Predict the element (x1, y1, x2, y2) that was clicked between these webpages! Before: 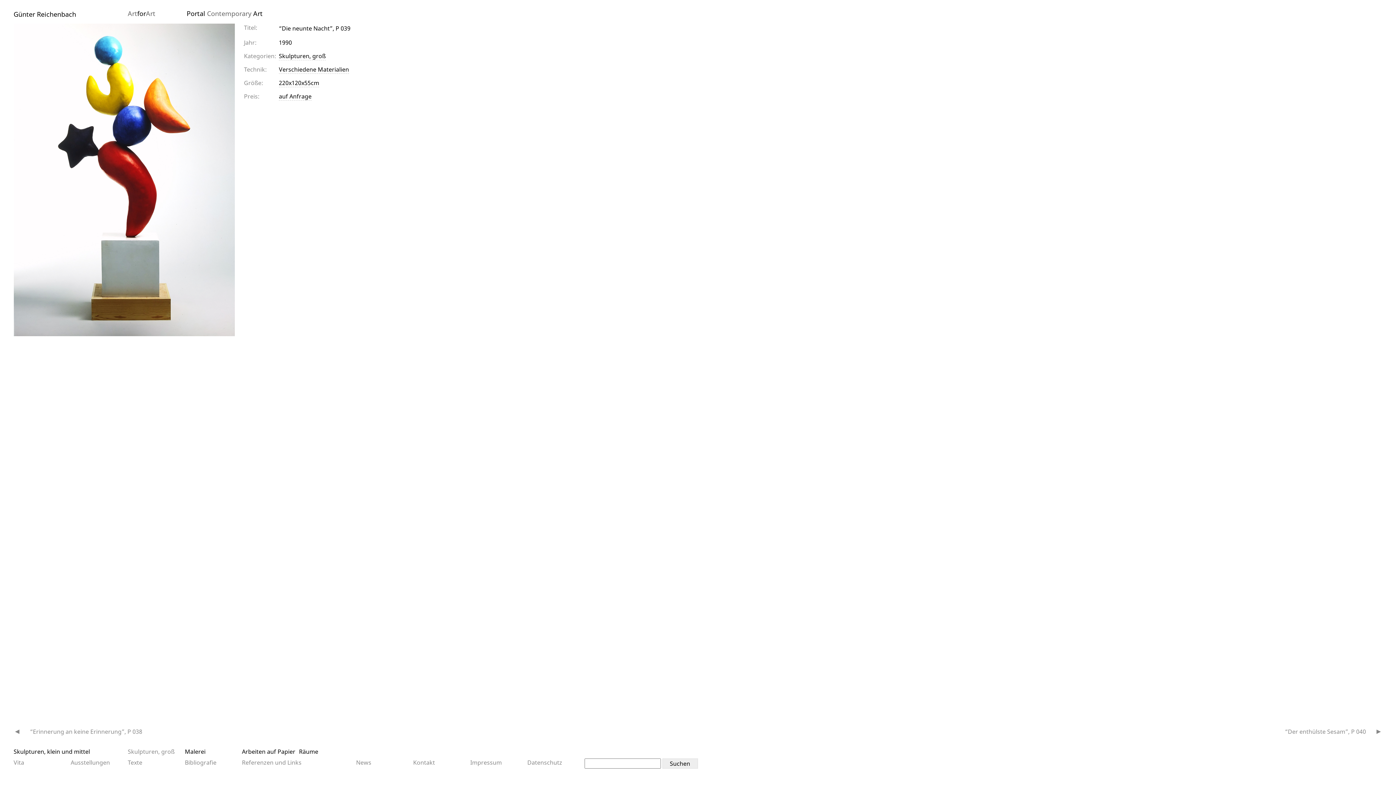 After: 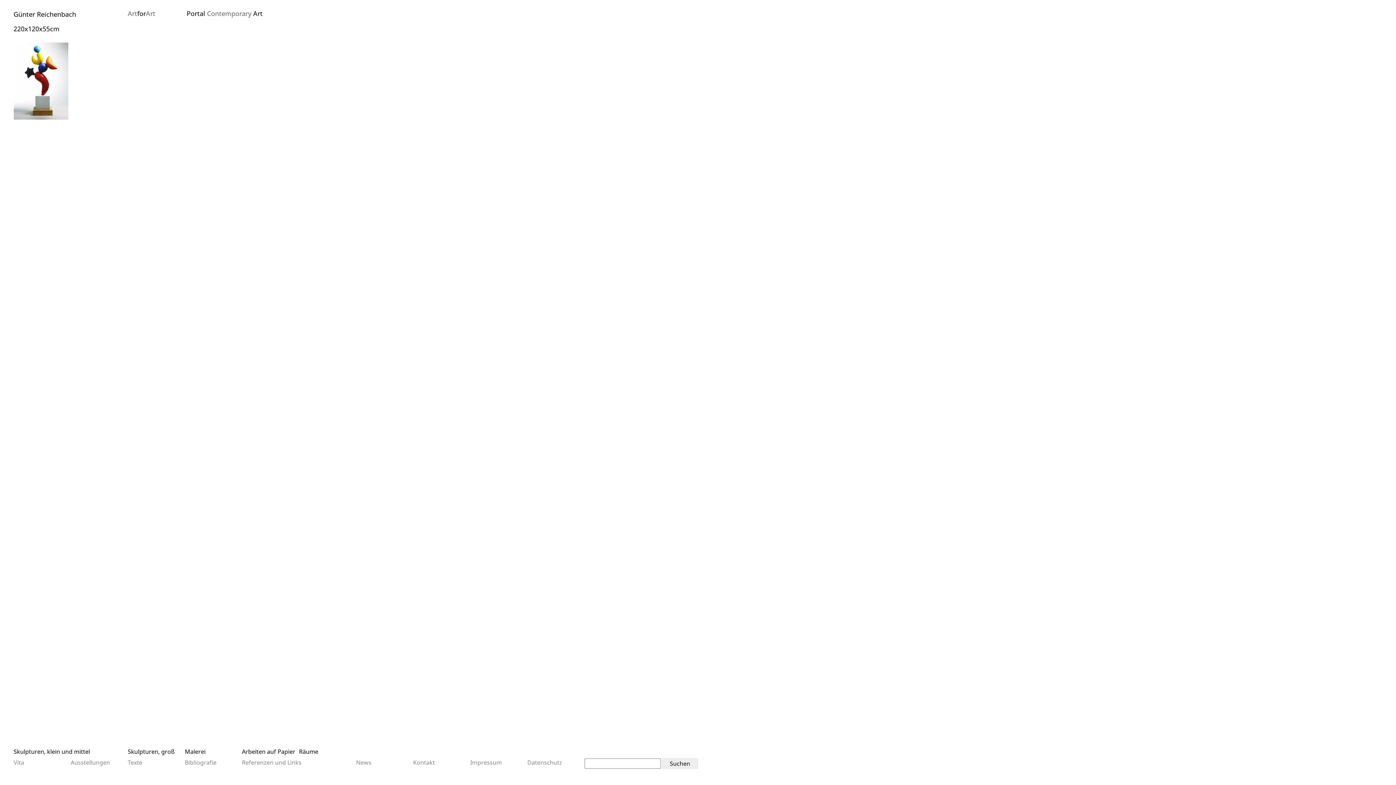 Action: bbox: (278, 78, 319, 87) label: 220x120x55cm